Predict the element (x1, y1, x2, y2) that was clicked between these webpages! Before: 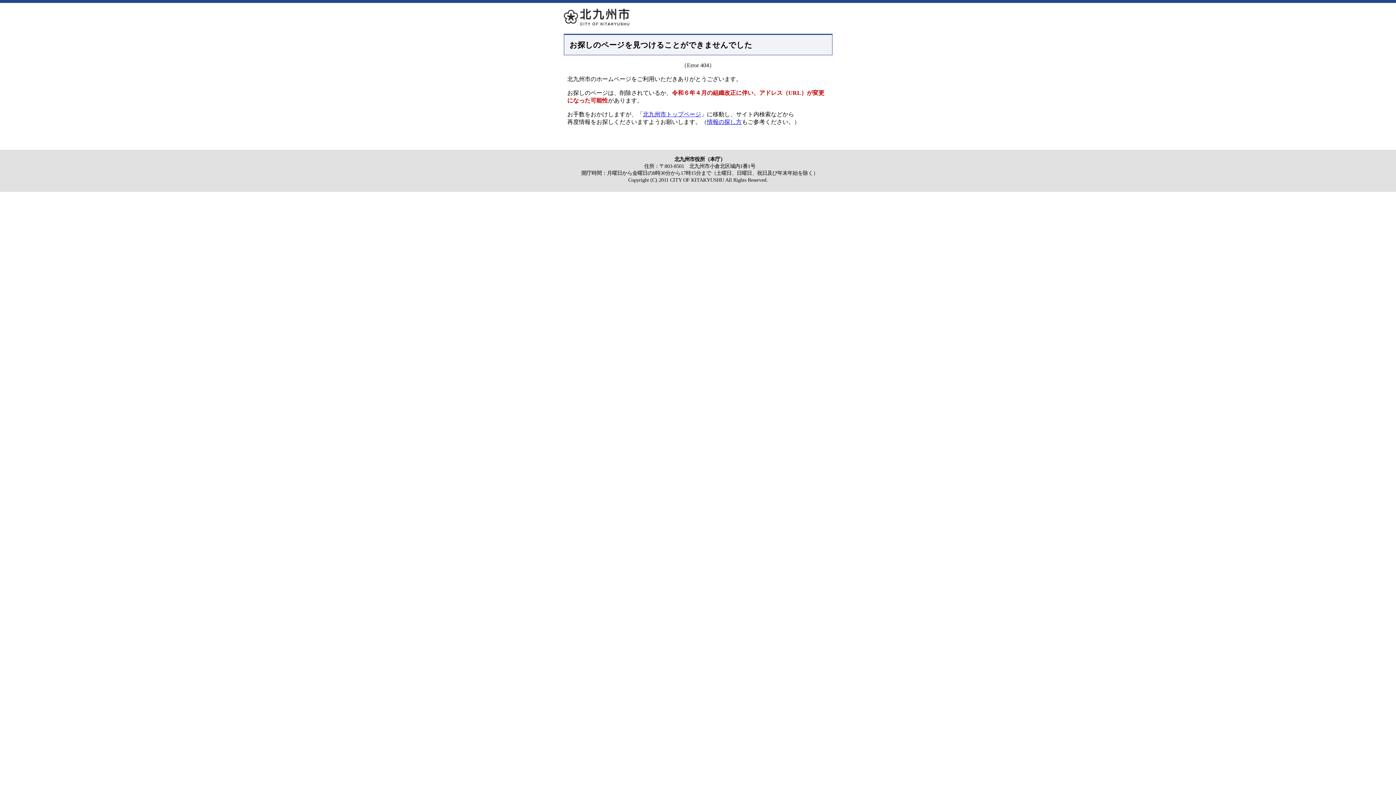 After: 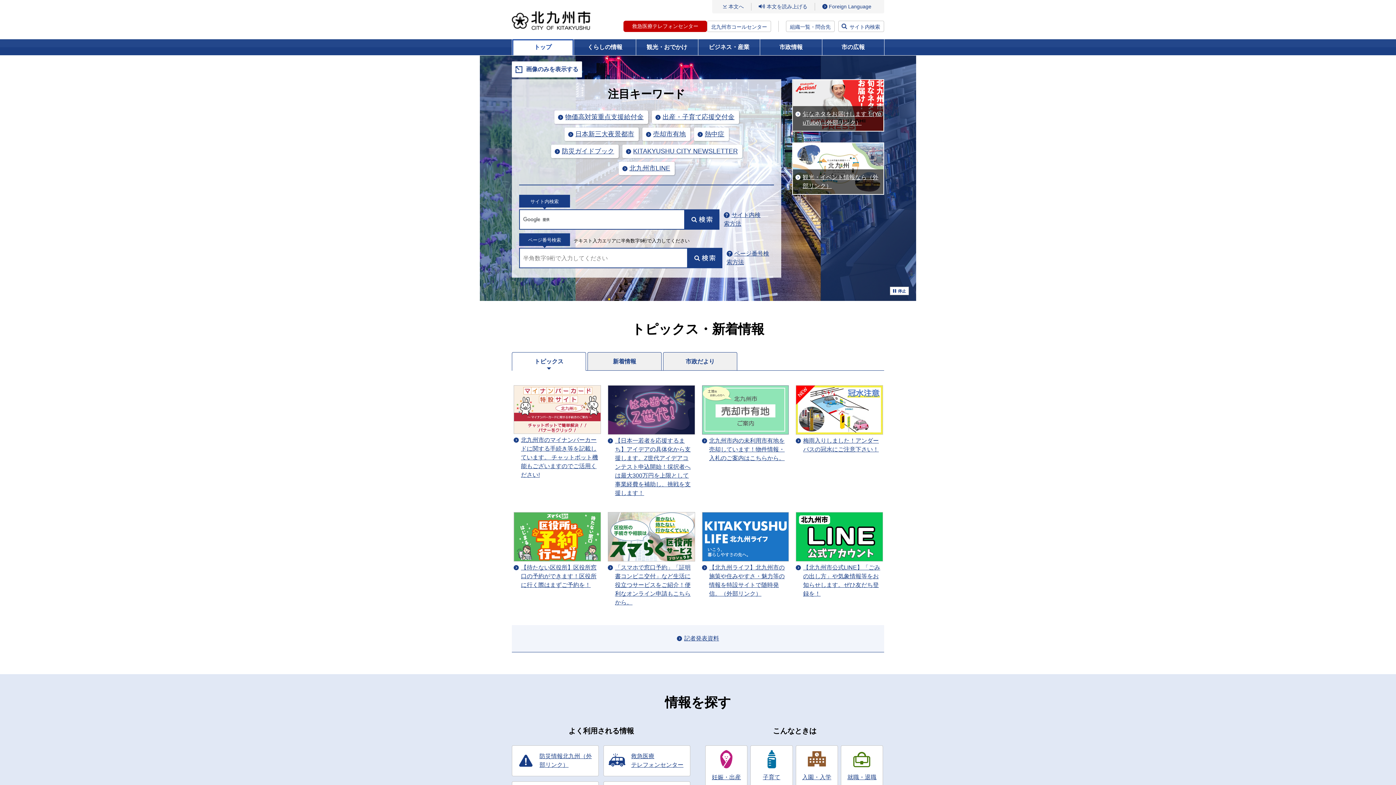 Action: bbox: (643, 111, 701, 117) label: 北九州市トップページ